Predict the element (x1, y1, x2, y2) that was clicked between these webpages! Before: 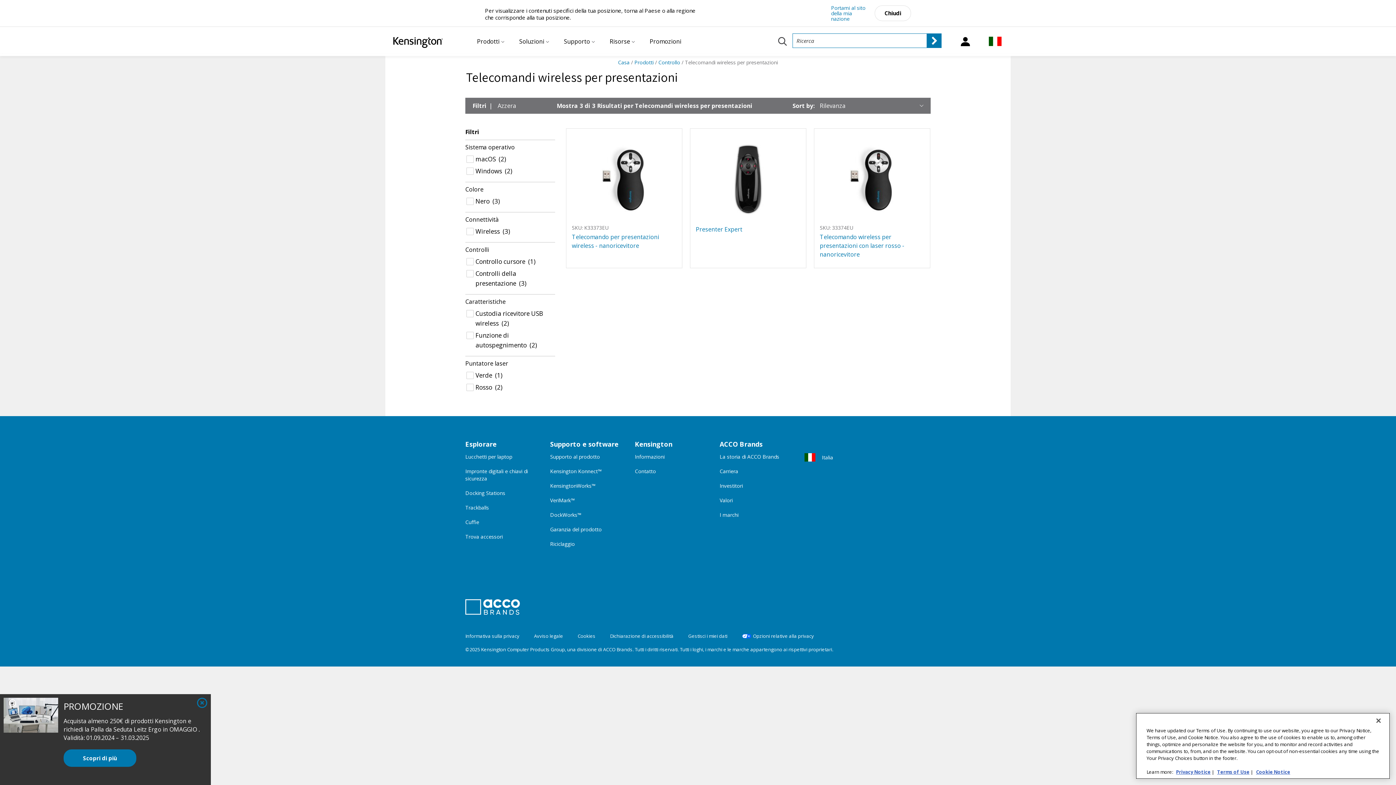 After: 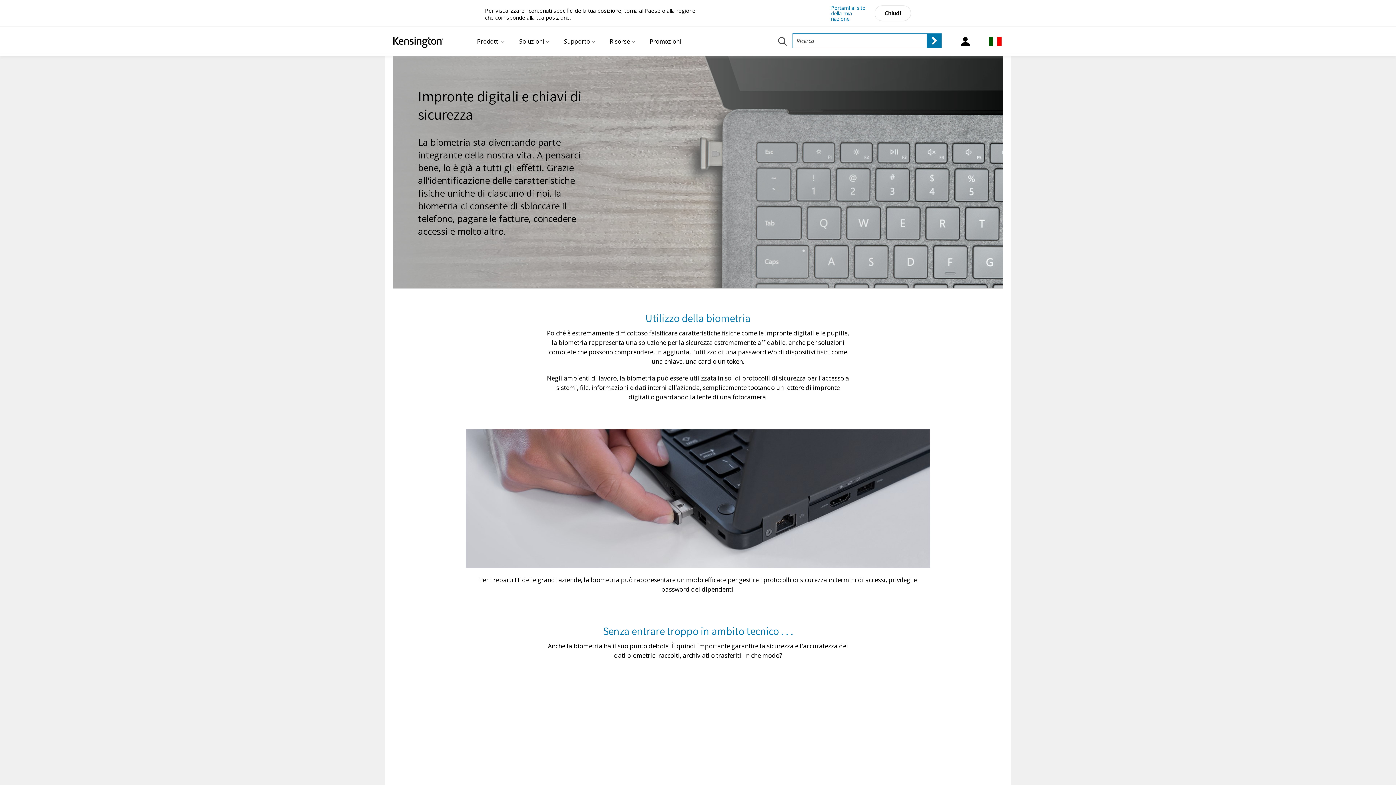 Action: label: Impronte digitali e chiavi di sicurezza bbox: (465, 468, 548, 482)